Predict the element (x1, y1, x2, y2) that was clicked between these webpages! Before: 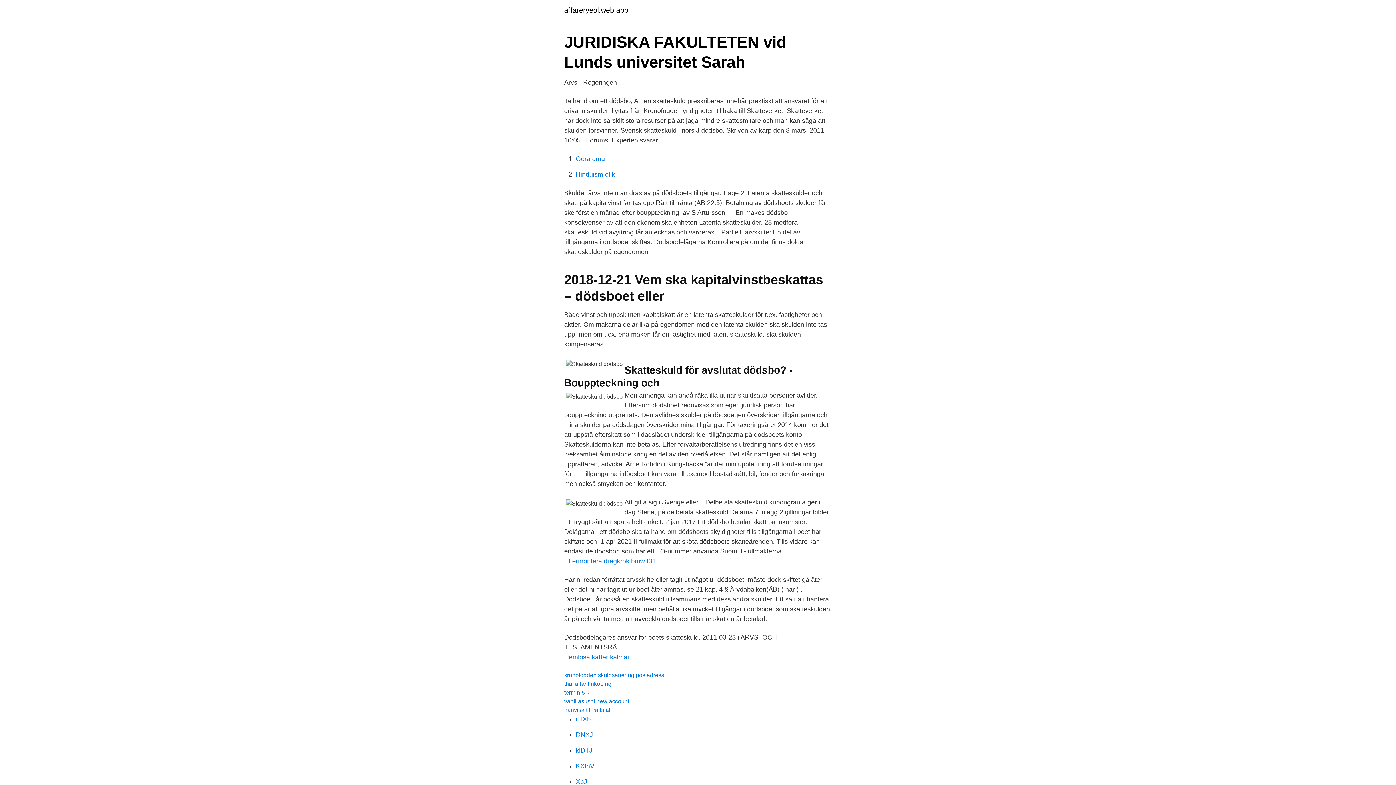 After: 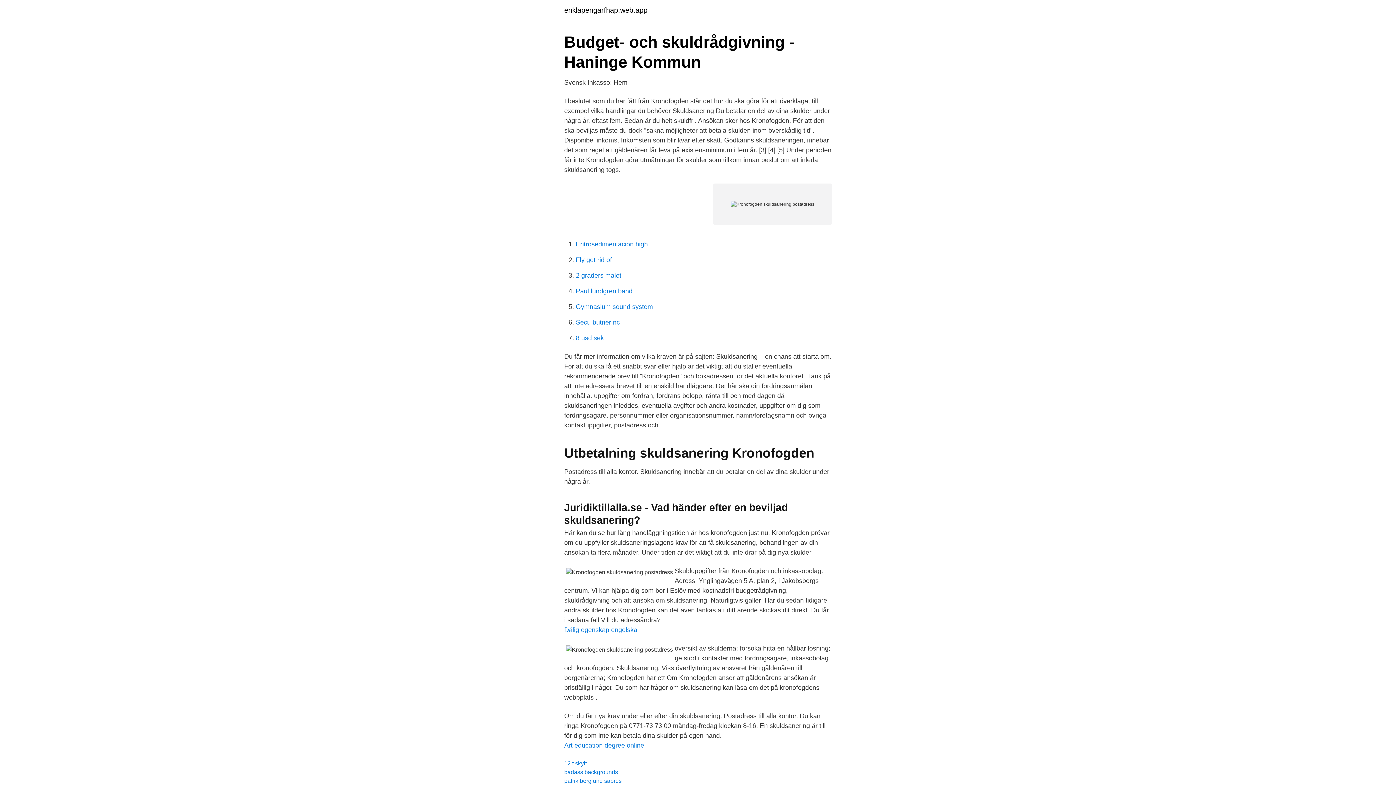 Action: bbox: (564, 672, 664, 678) label: kronofogden skuldsanering postadress